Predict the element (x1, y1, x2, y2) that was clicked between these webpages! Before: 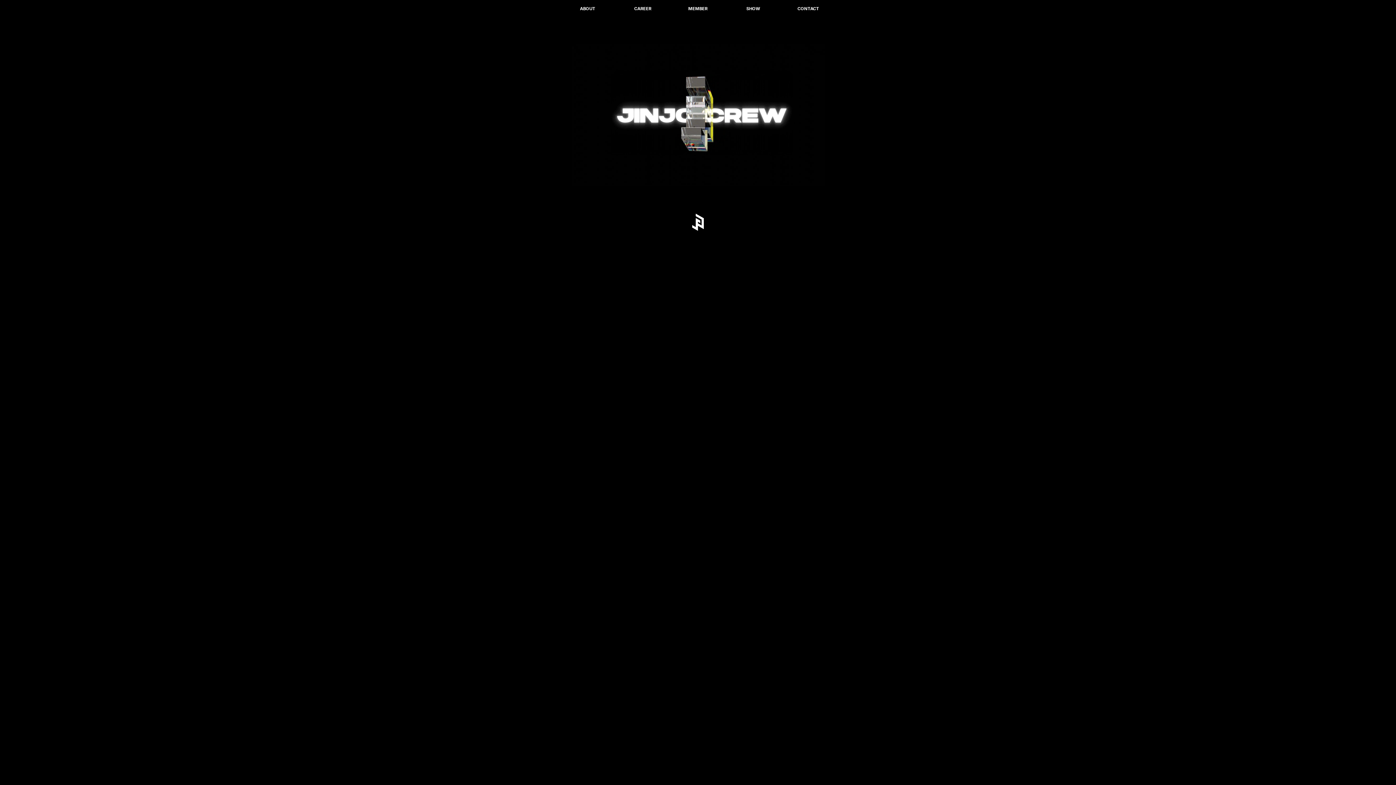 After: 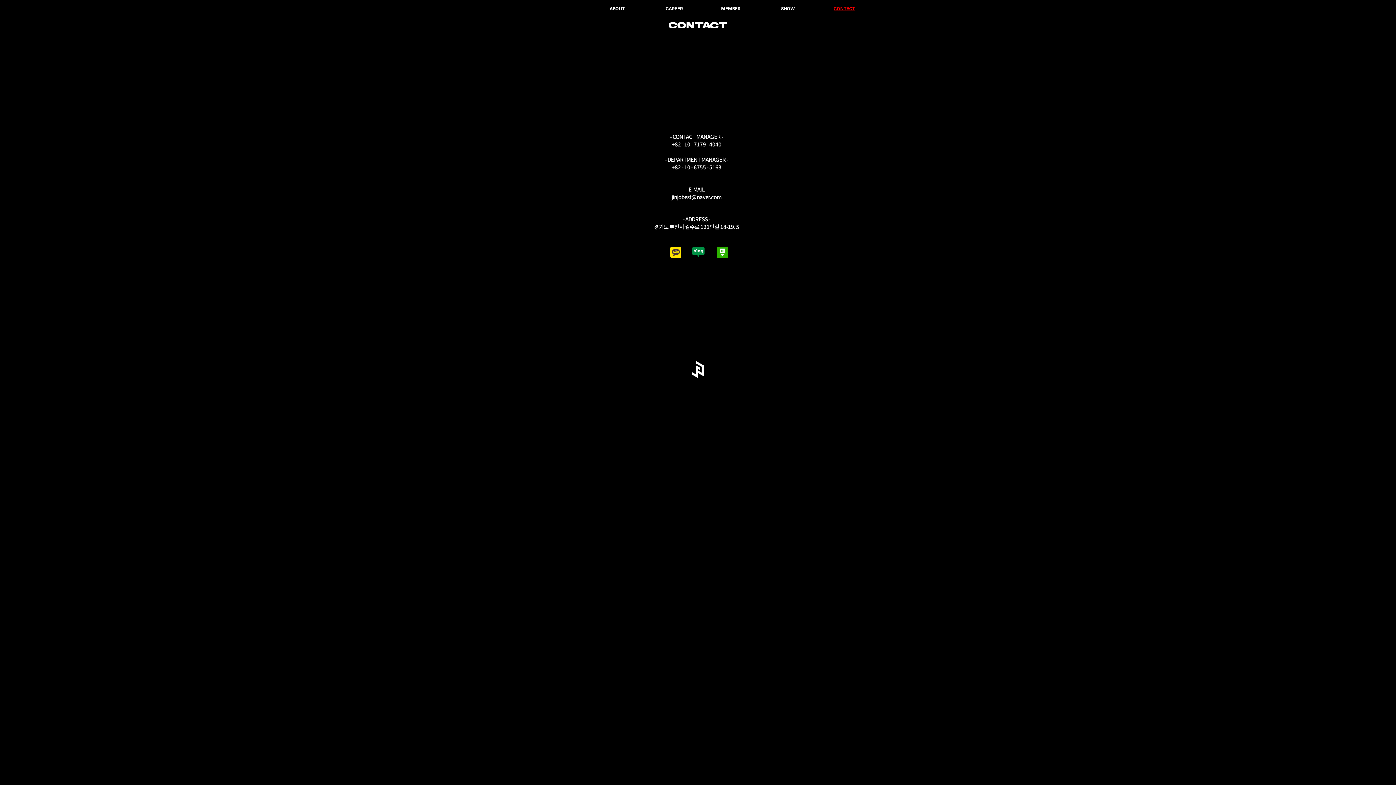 Action: label: CONTACT bbox: (797, 5, 819, 11)